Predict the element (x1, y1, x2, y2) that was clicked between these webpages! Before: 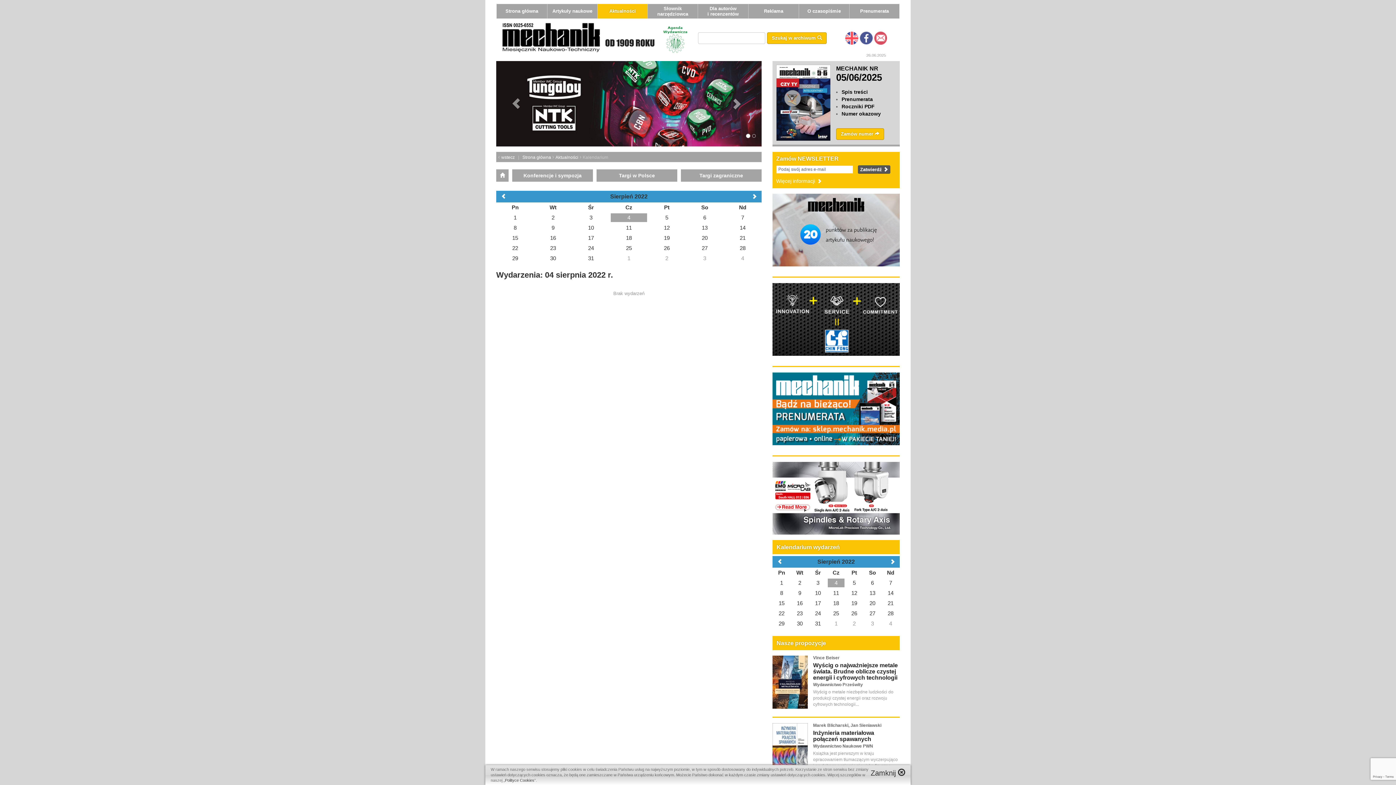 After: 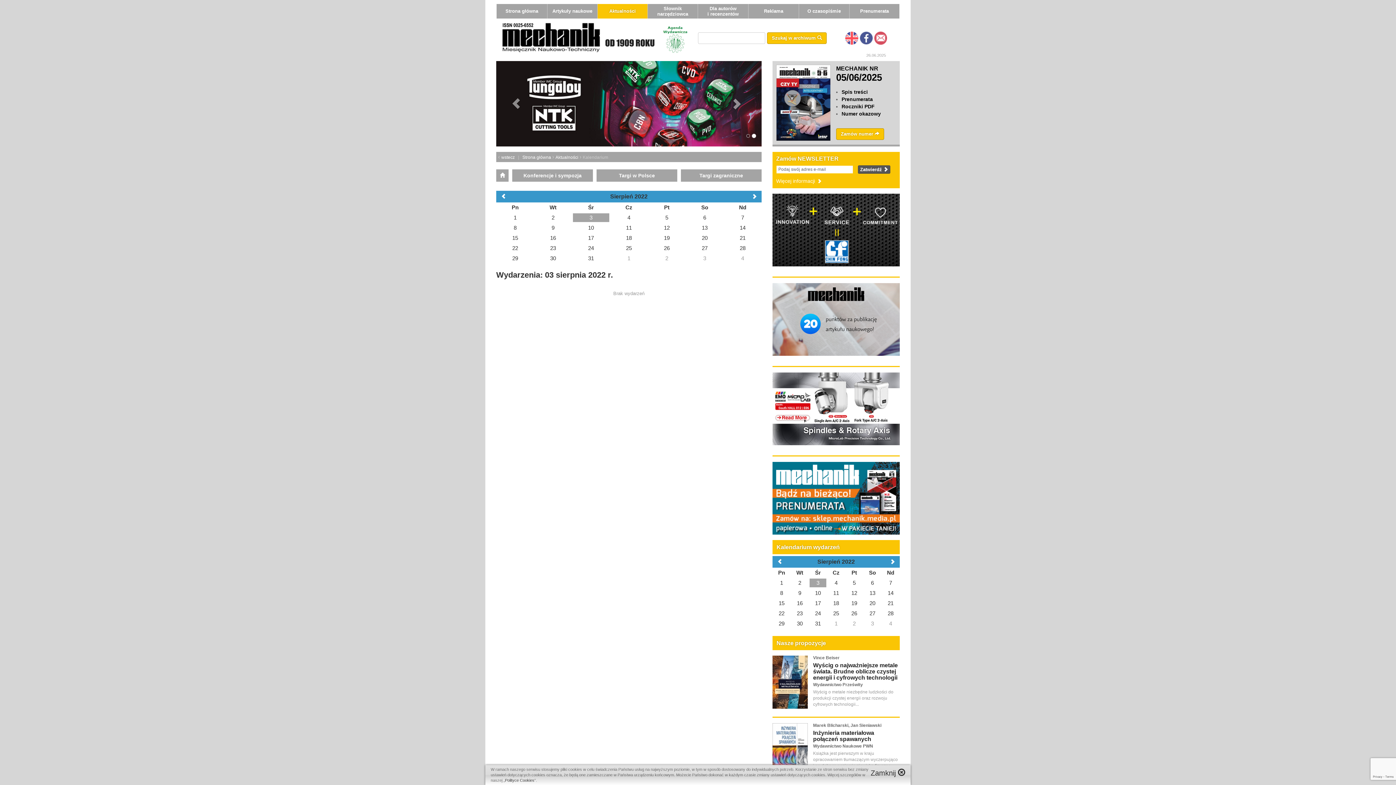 Action: label: 3 bbox: (809, 578, 826, 587)